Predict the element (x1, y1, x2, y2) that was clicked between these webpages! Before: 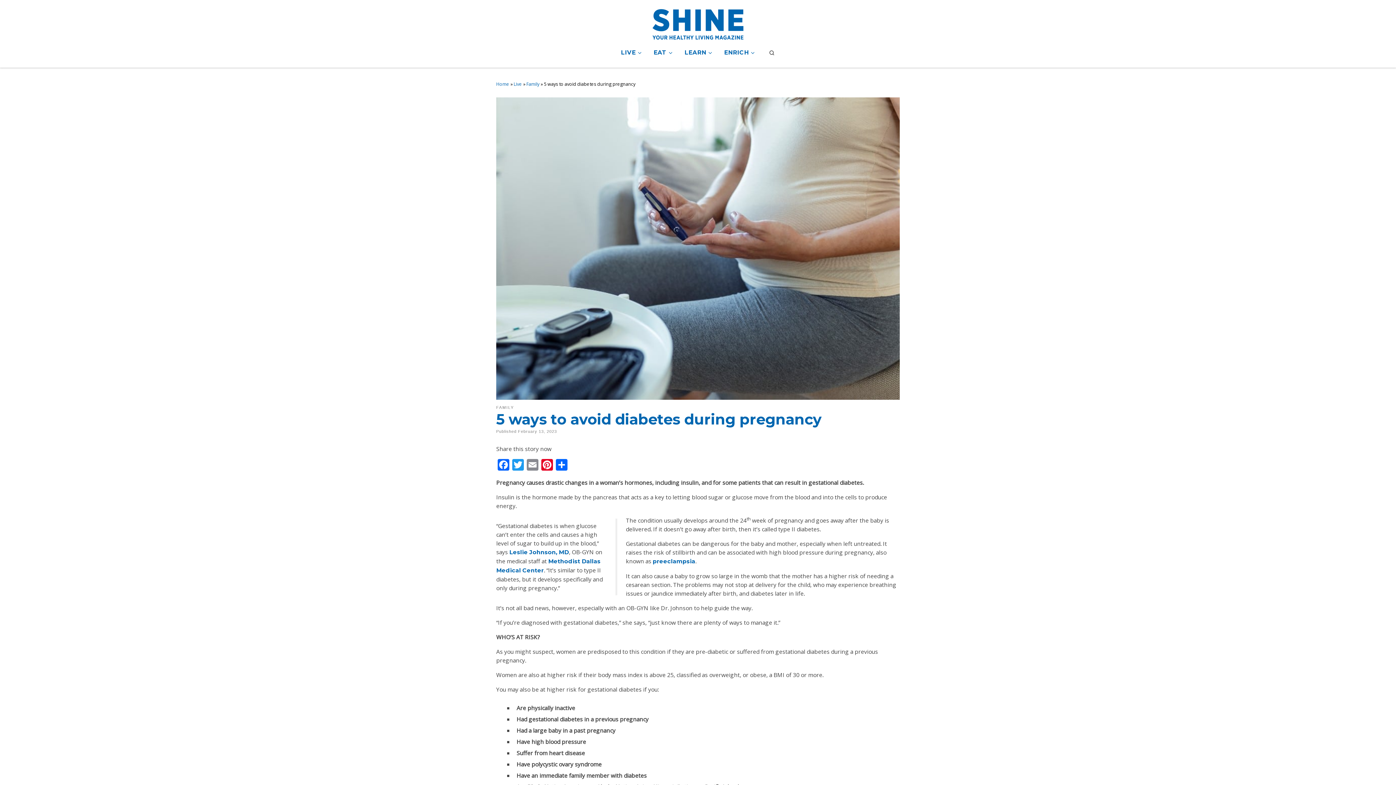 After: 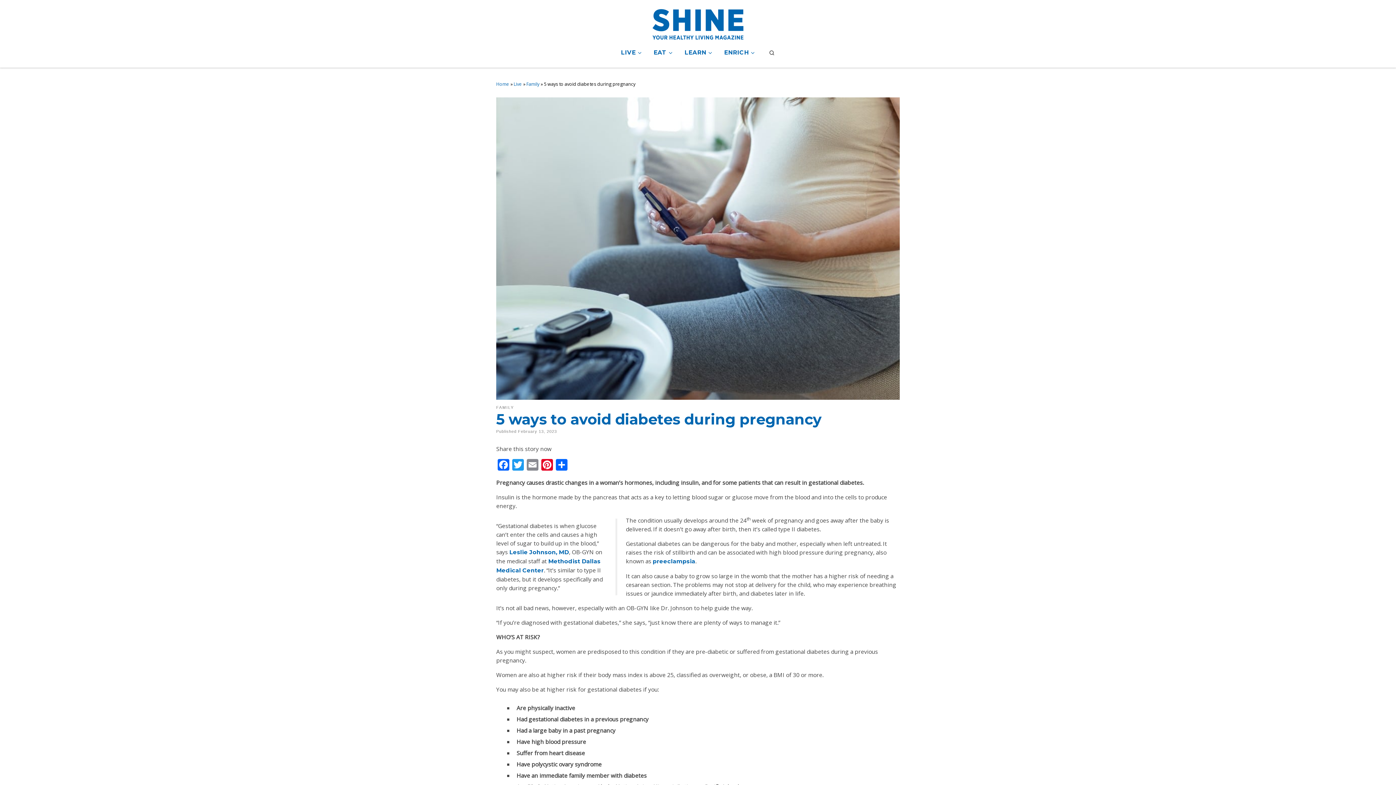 Action: label: preeclampsia bbox: (652, 558, 695, 564)